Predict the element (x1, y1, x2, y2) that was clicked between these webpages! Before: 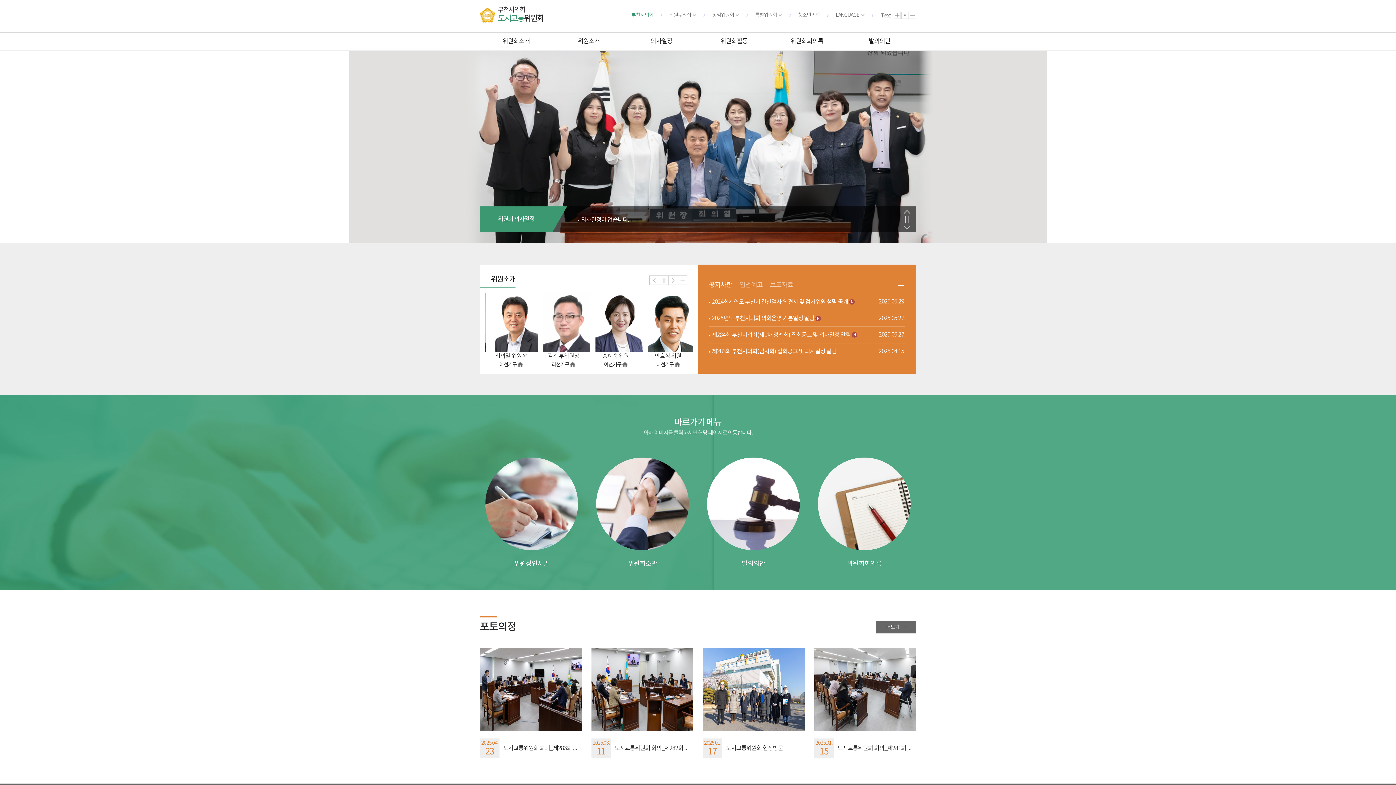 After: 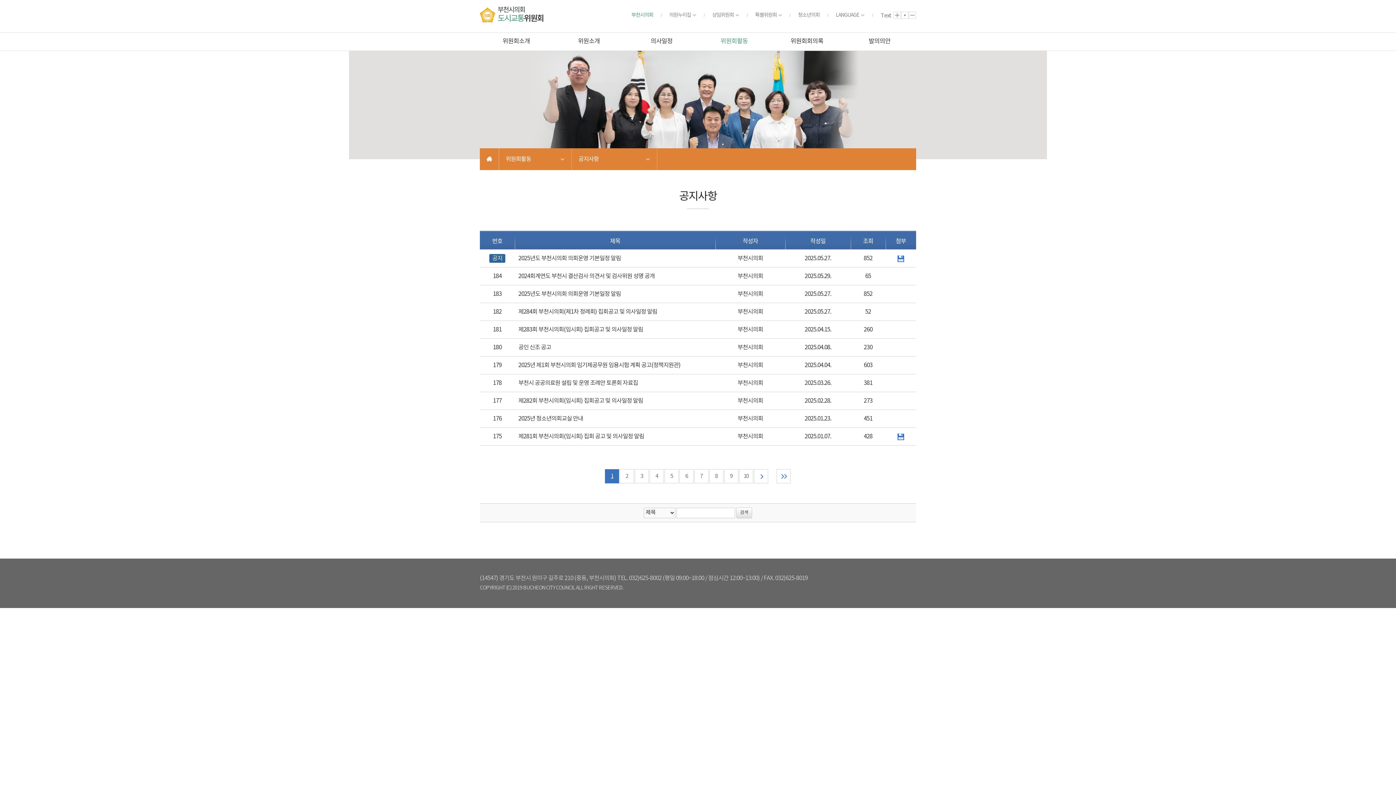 Action: bbox: (896, 281, 905, 289) label: 공지사항 더보기